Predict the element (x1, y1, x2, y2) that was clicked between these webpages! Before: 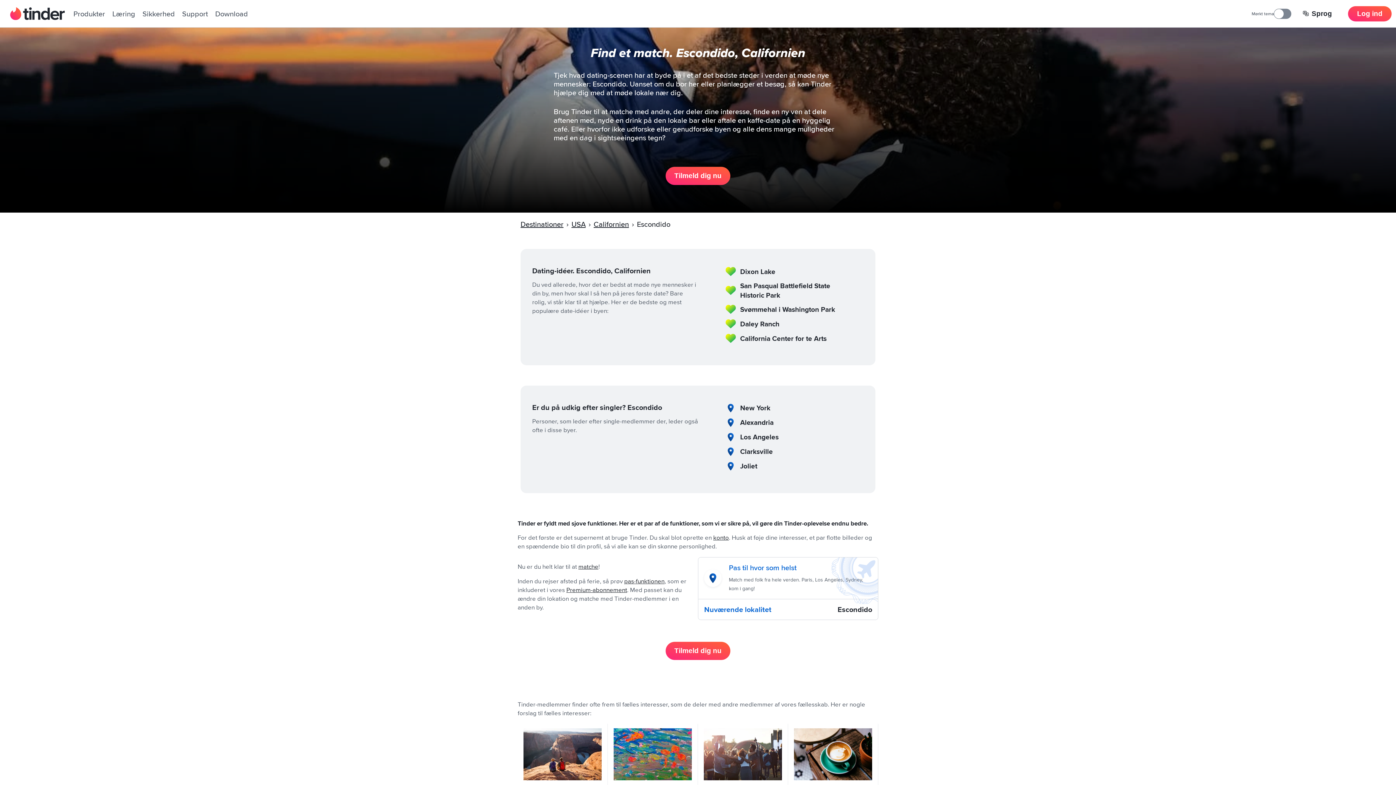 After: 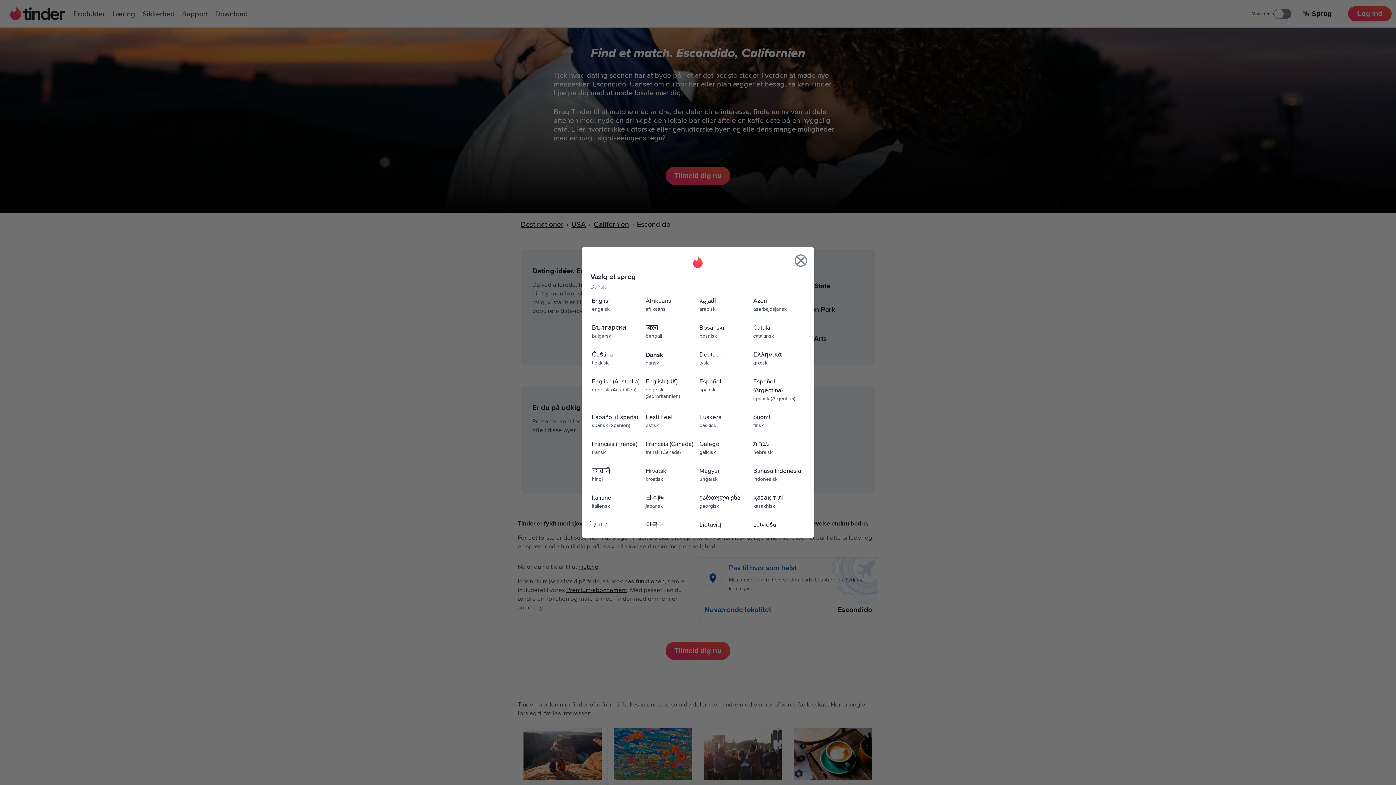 Action: label: Vælg et sprog bbox: (1296, 6, 1339, 21)